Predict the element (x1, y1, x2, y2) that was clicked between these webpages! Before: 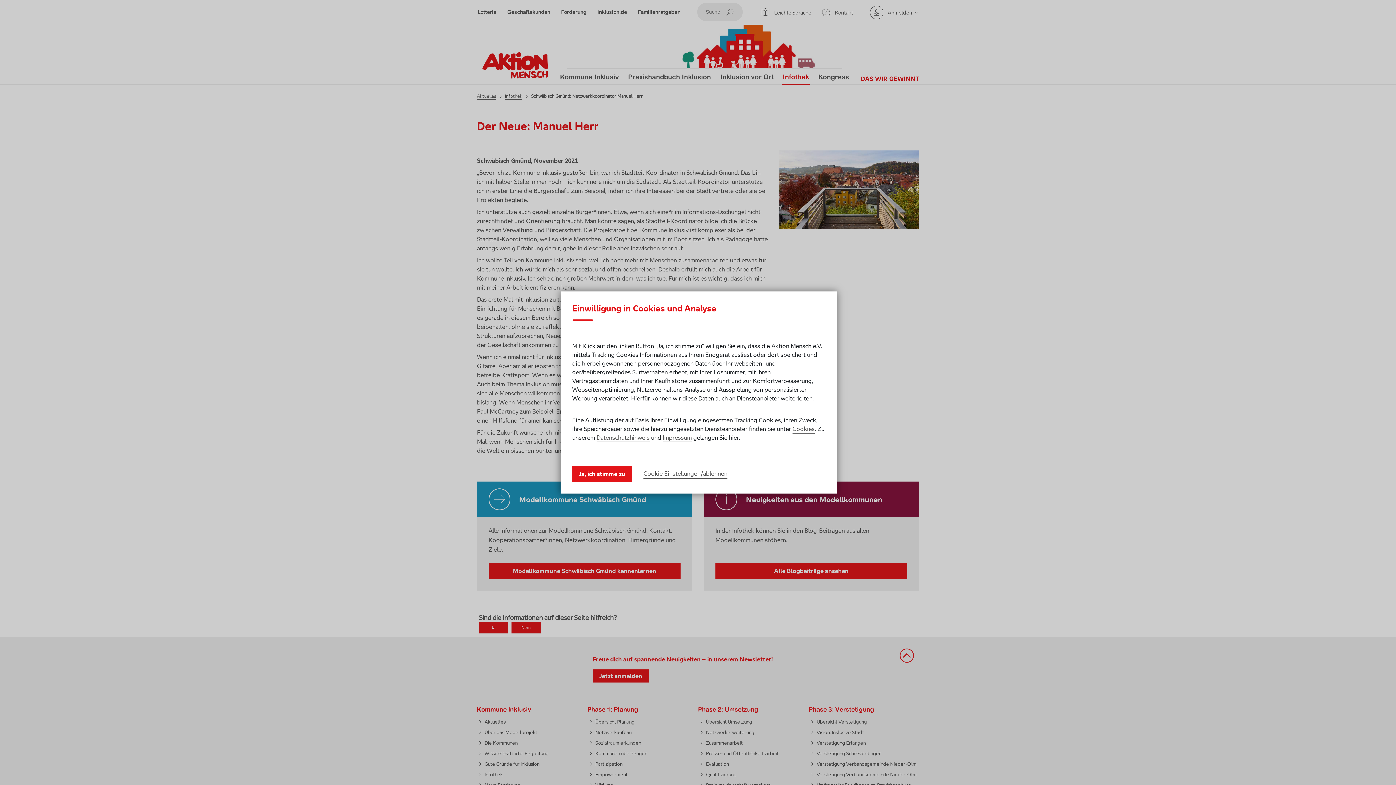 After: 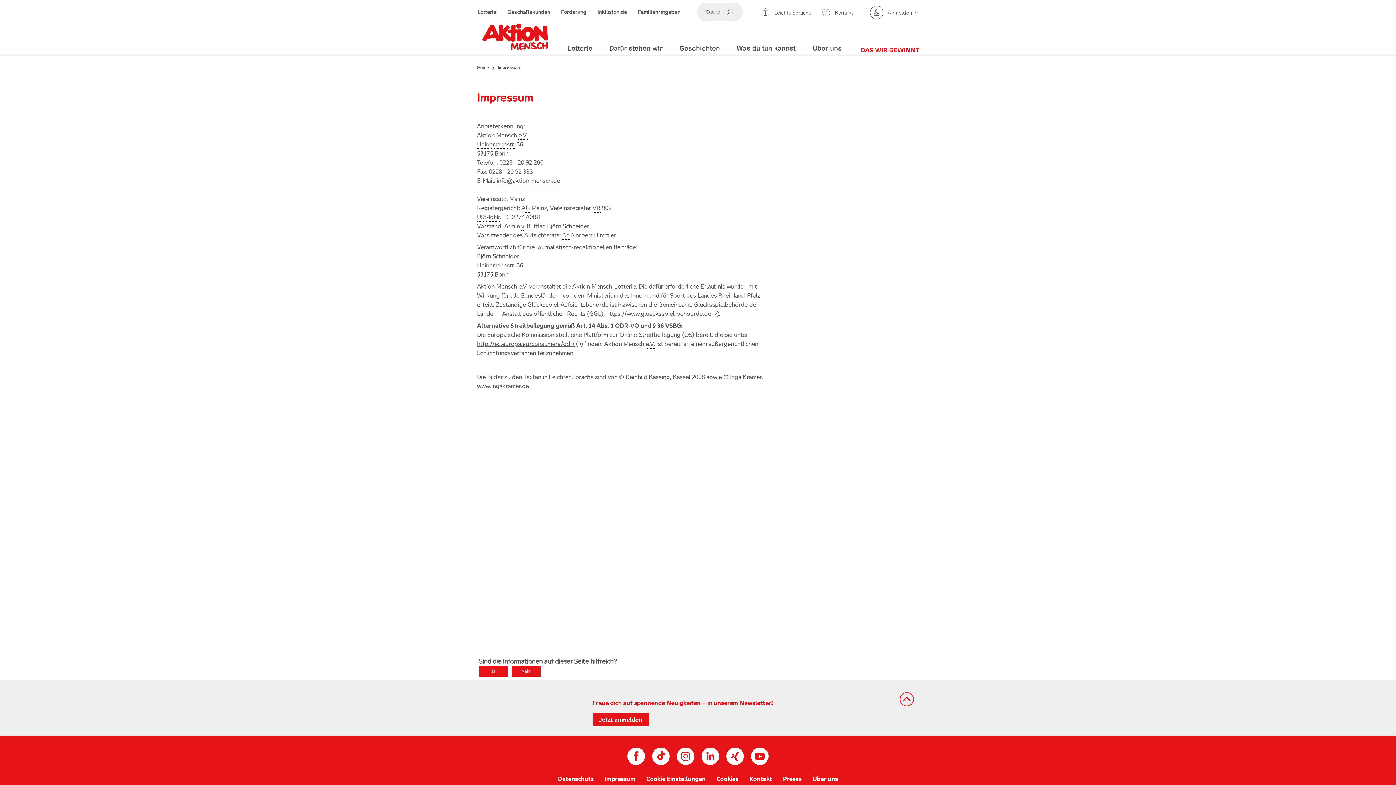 Action: bbox: (662, 433, 692, 442) label: Impressum